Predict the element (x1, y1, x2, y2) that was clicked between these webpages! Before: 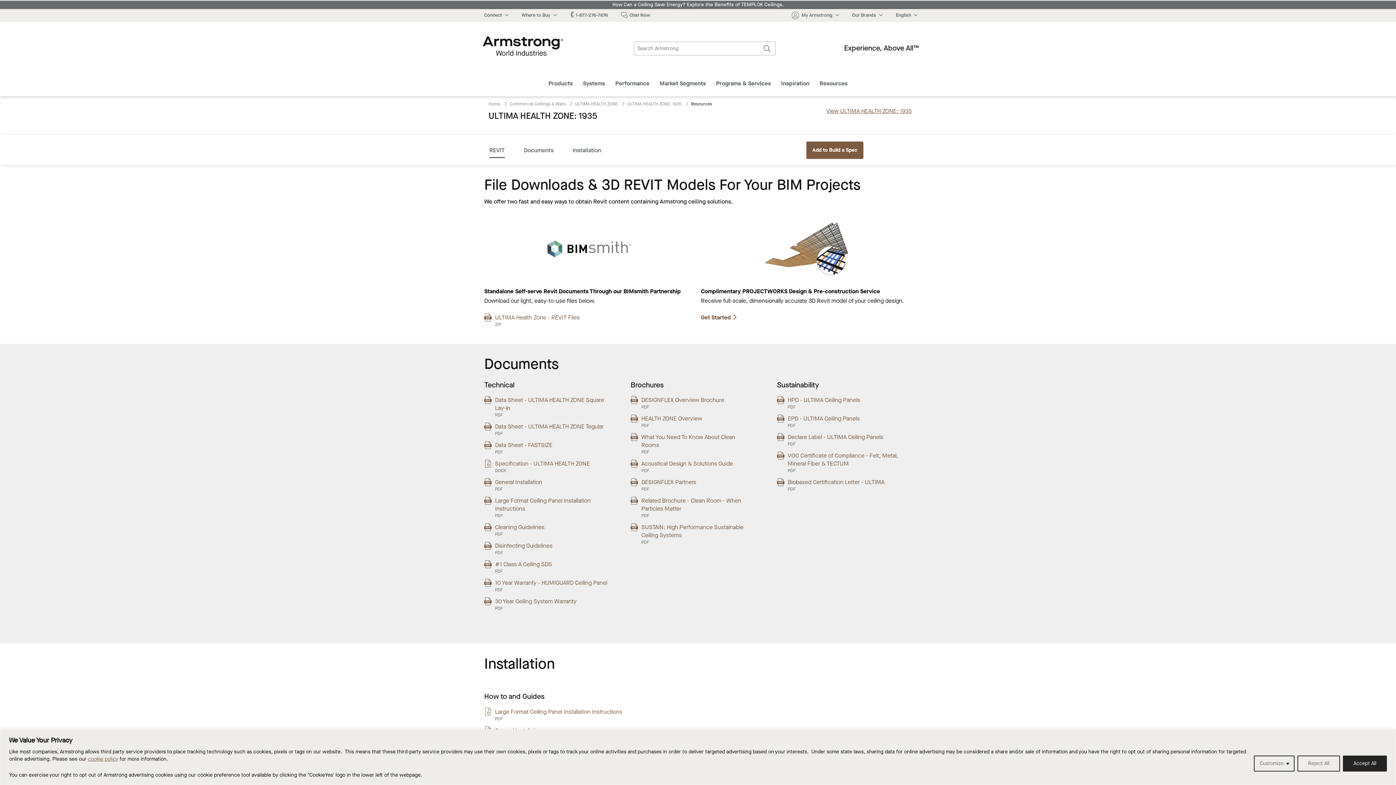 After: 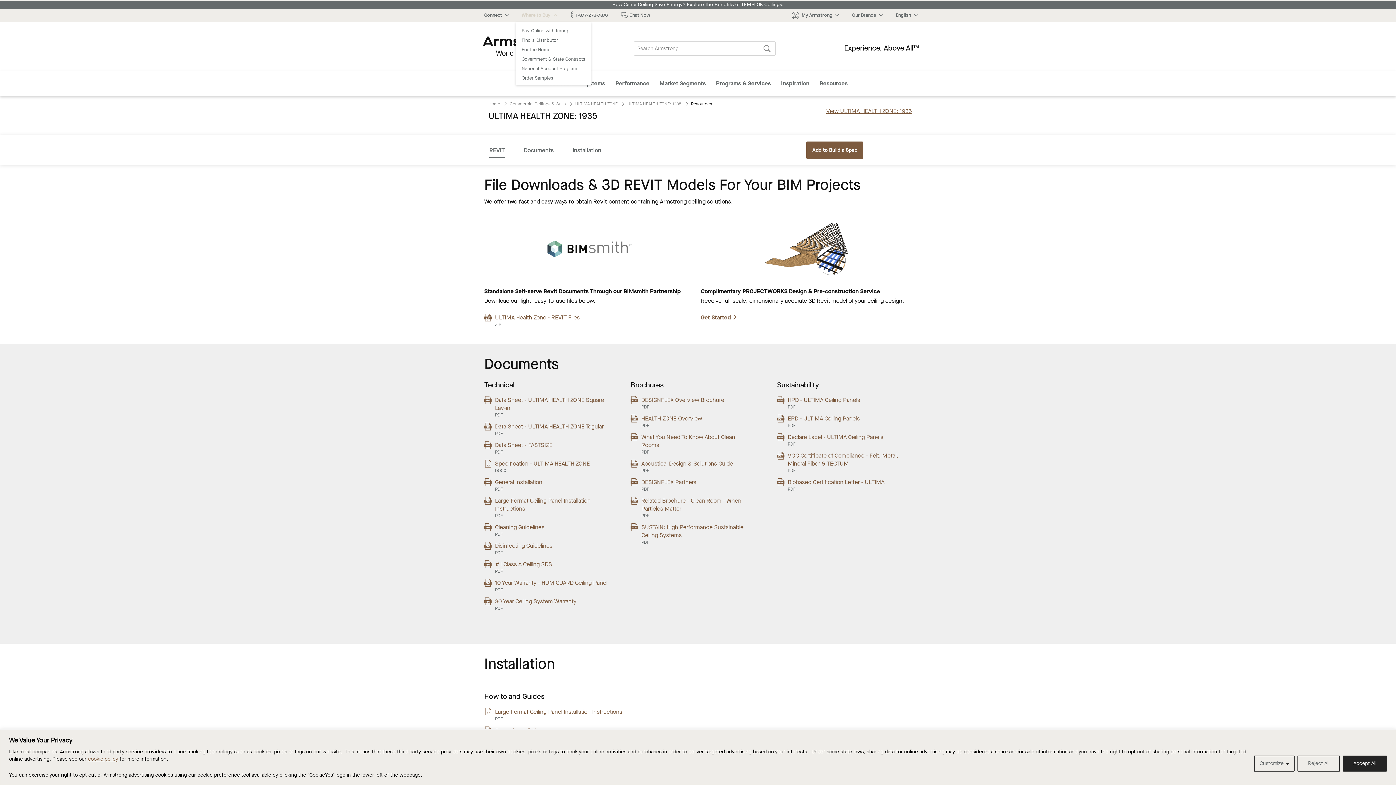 Action: label: Where to Buy bbox: (516, 9, 562, 21)